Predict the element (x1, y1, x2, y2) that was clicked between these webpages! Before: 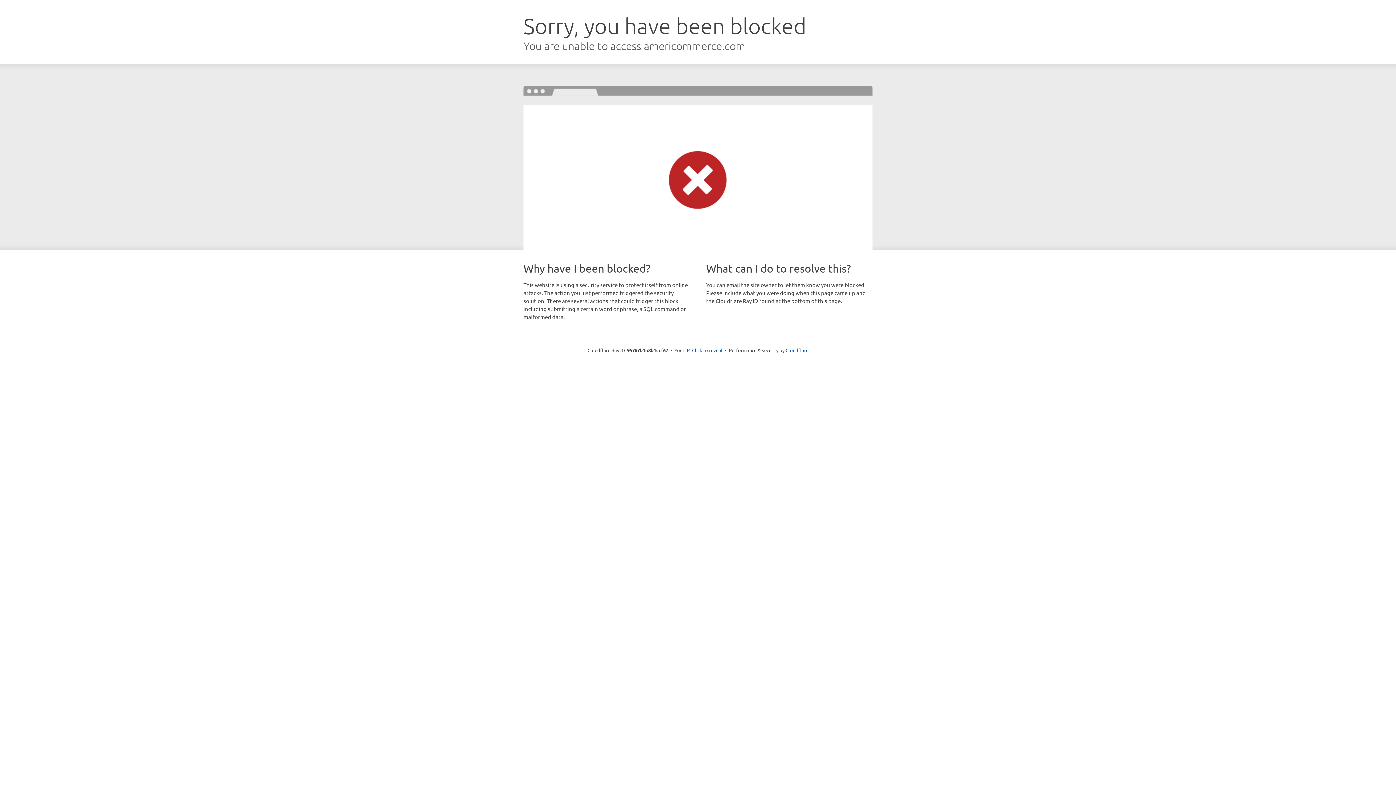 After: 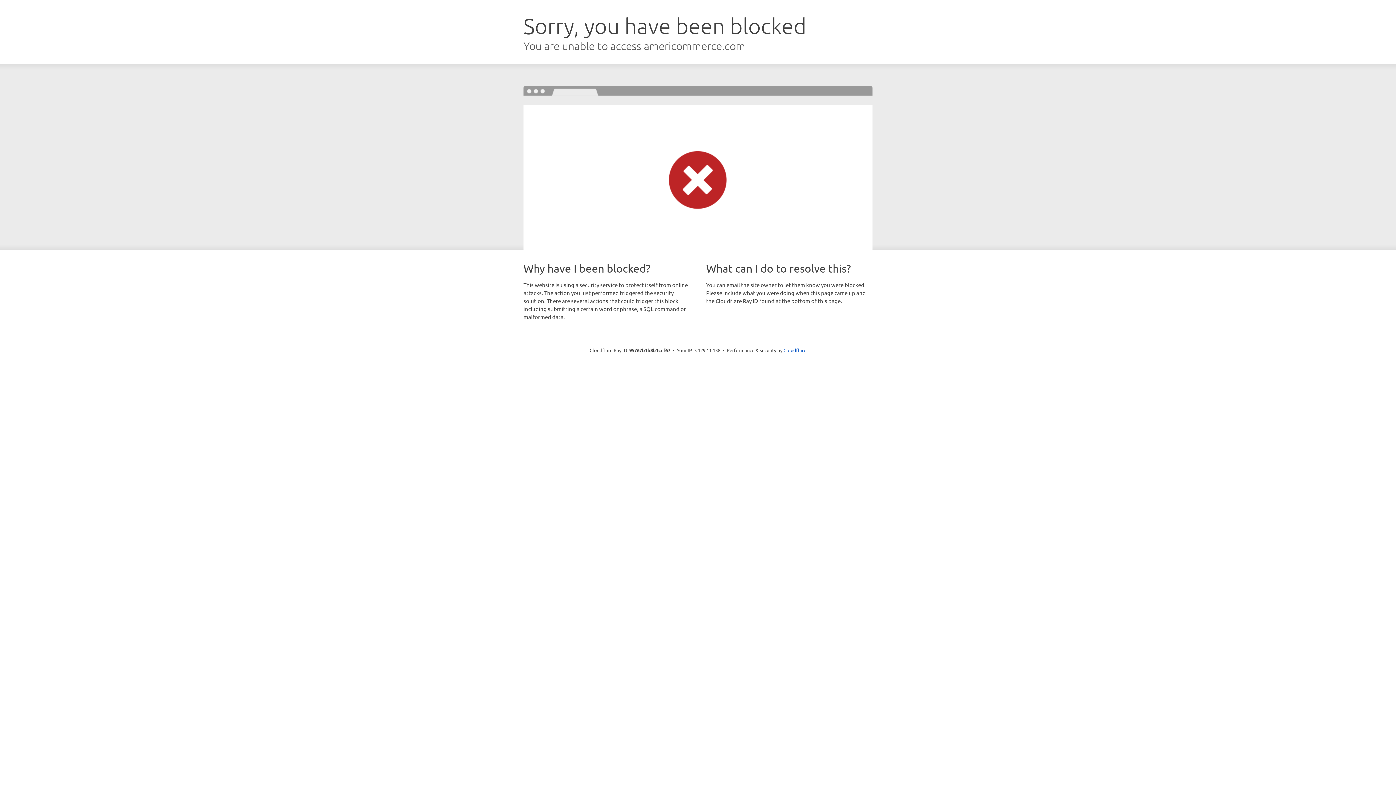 Action: label: Click to reveal bbox: (692, 346, 722, 353)